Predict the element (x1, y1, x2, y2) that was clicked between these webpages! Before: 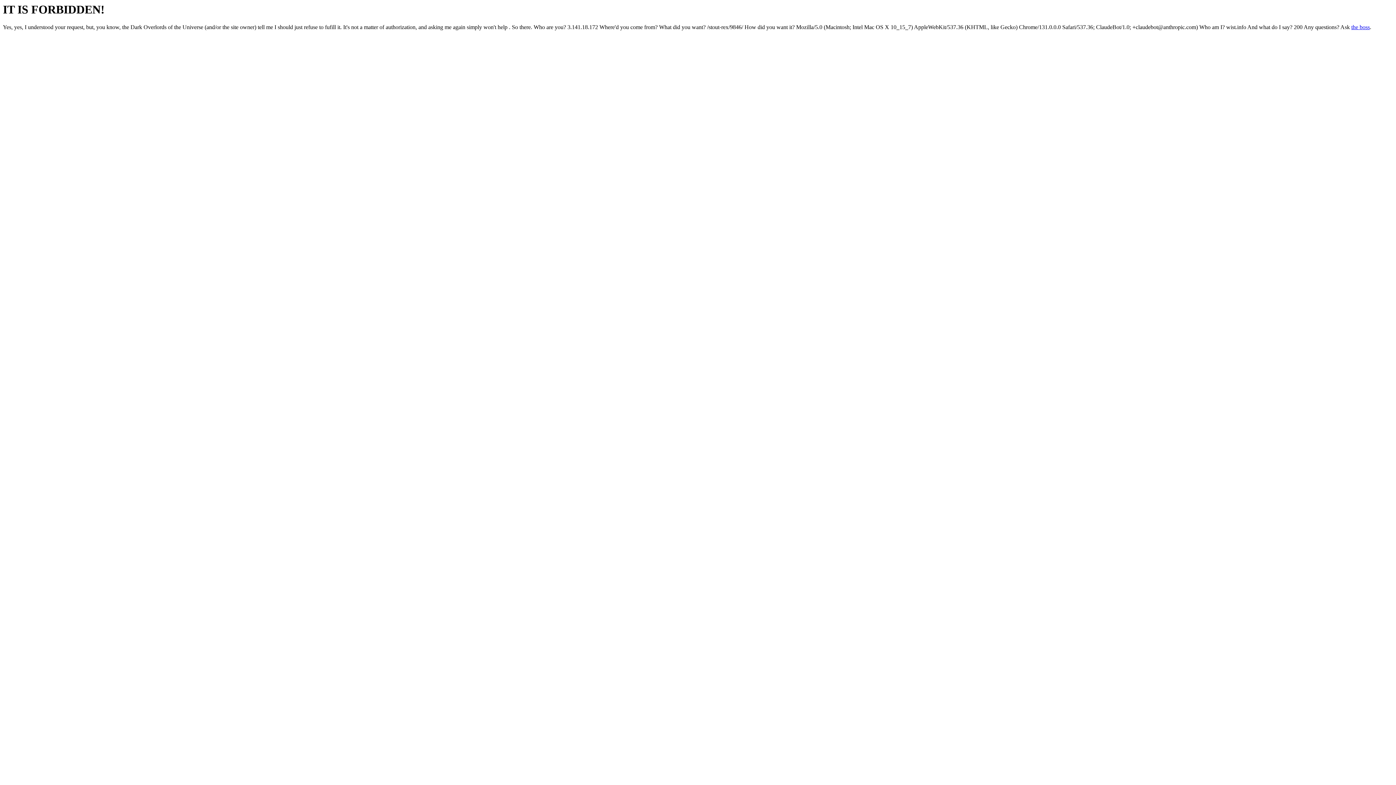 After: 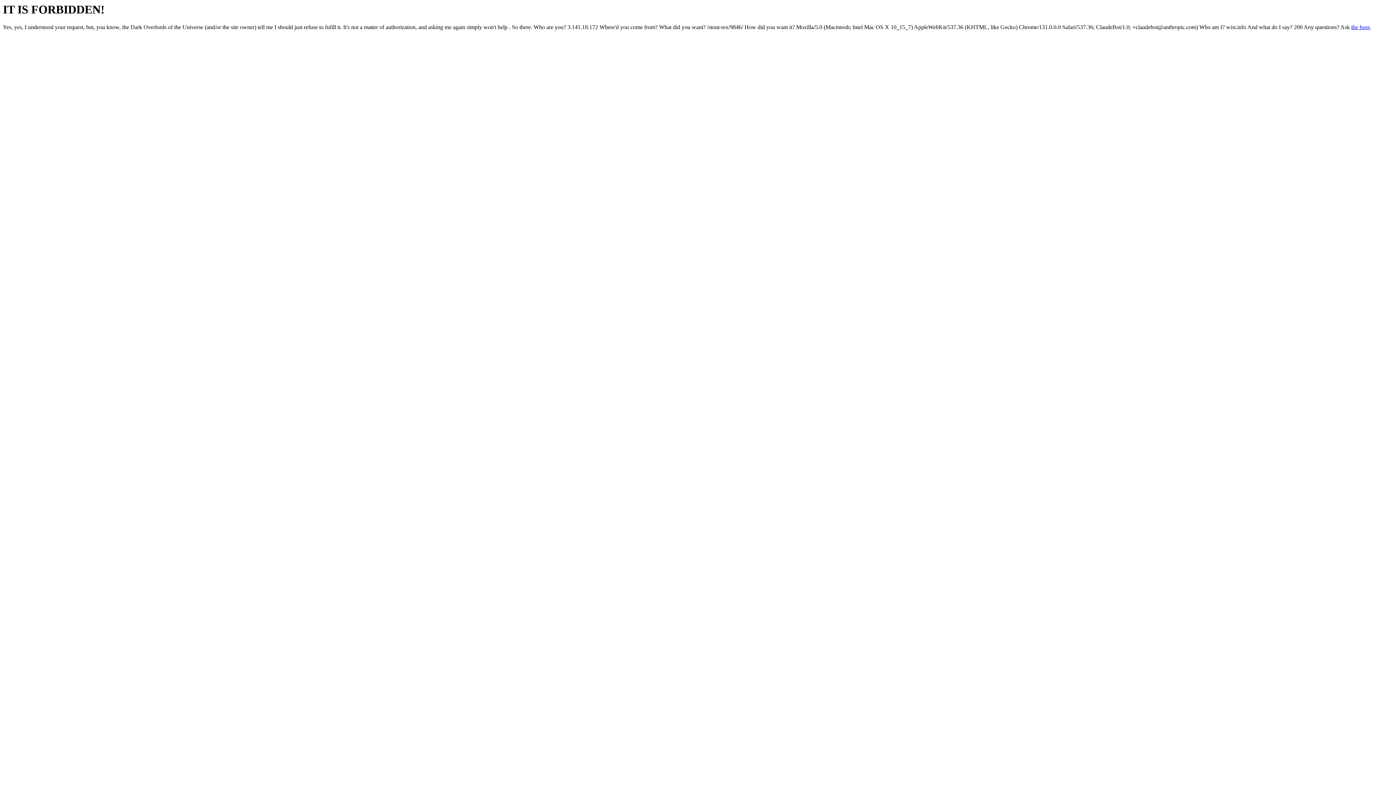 Action: bbox: (1351, 24, 1370, 30) label: the boss